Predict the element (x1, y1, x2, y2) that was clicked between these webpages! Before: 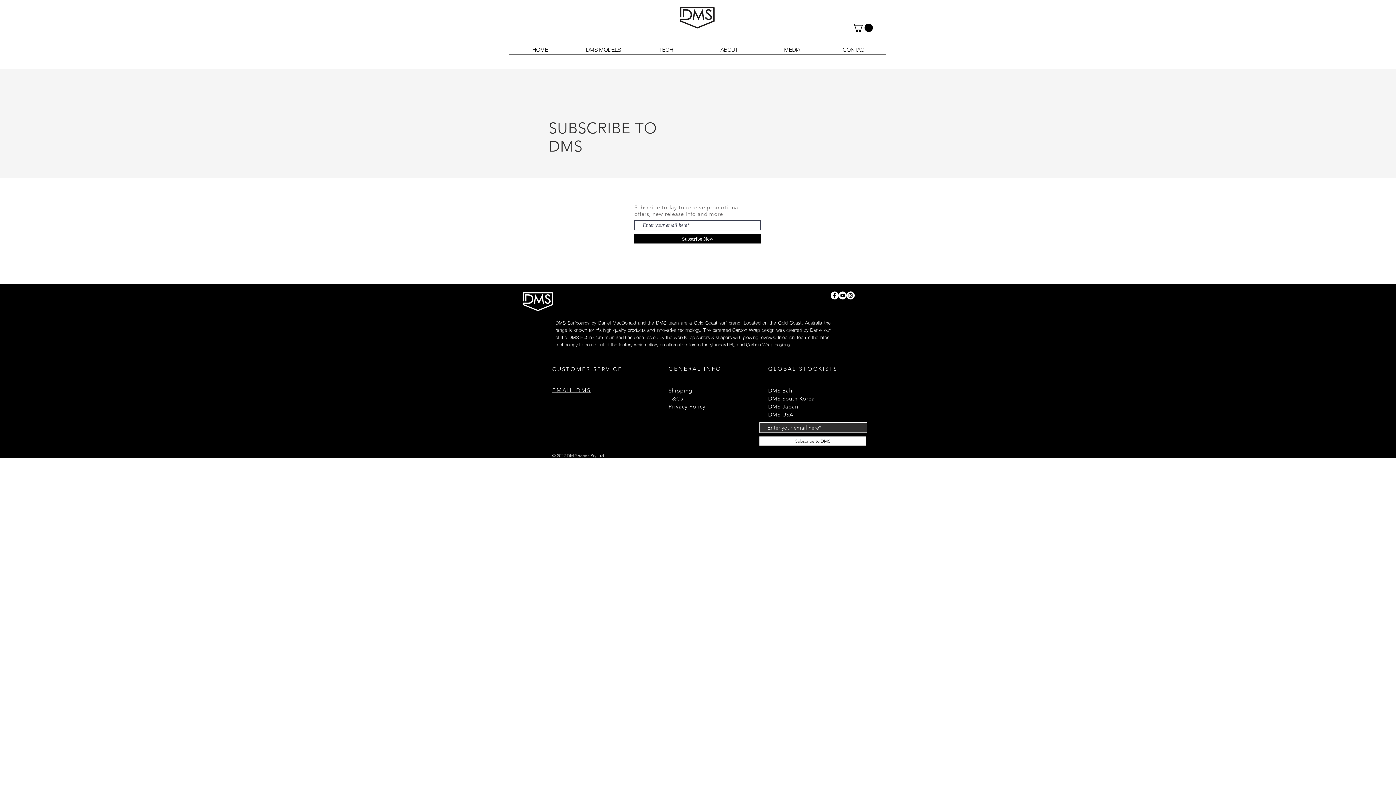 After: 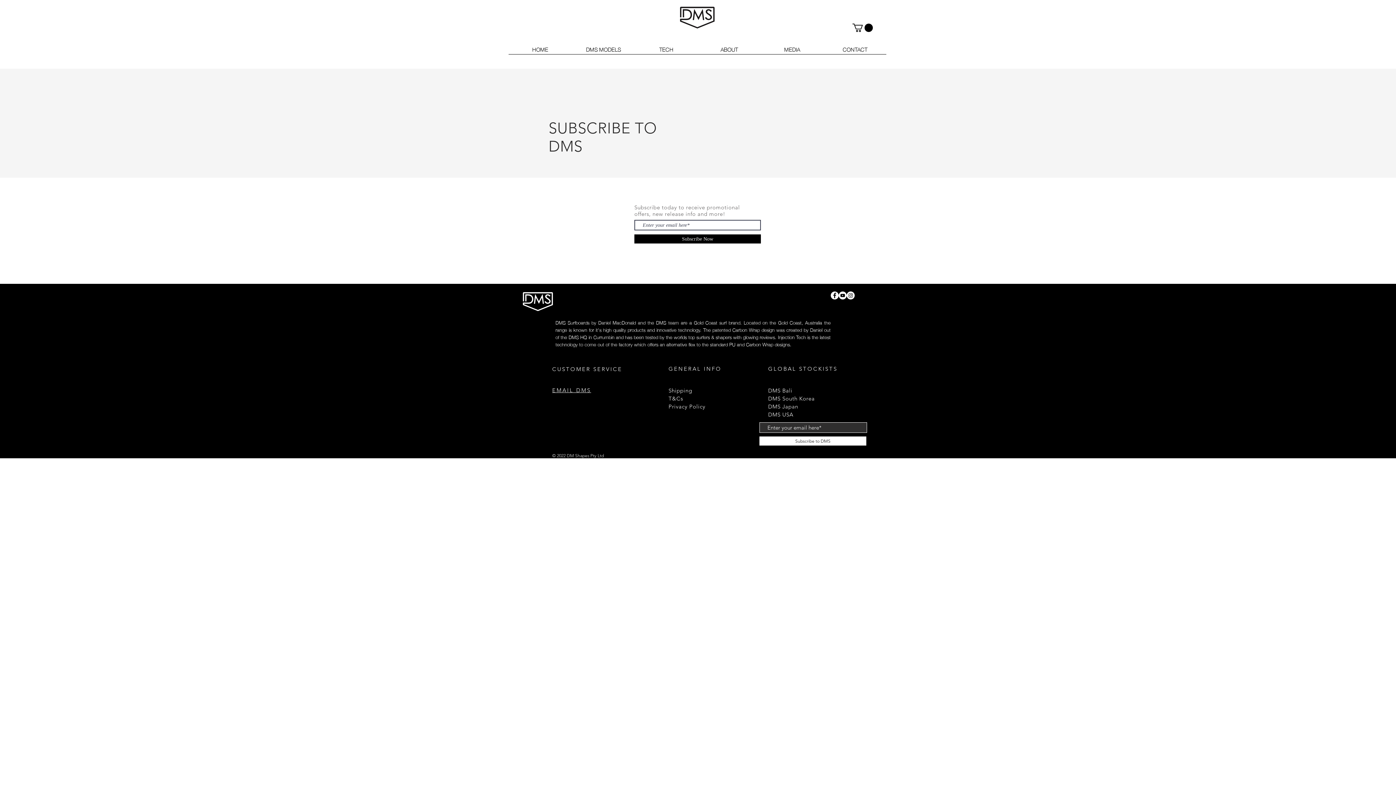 Action: label: DMS Japan bbox: (768, 403, 798, 410)